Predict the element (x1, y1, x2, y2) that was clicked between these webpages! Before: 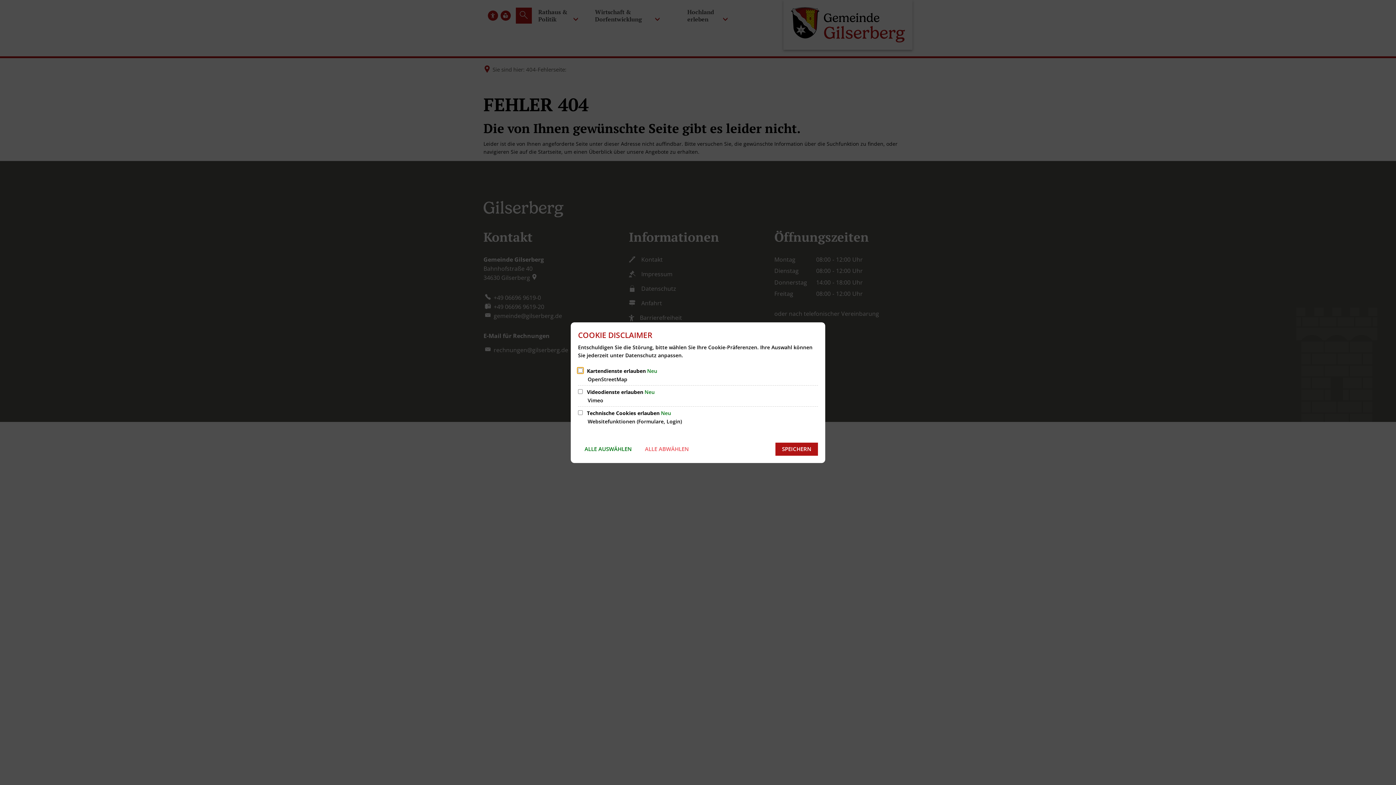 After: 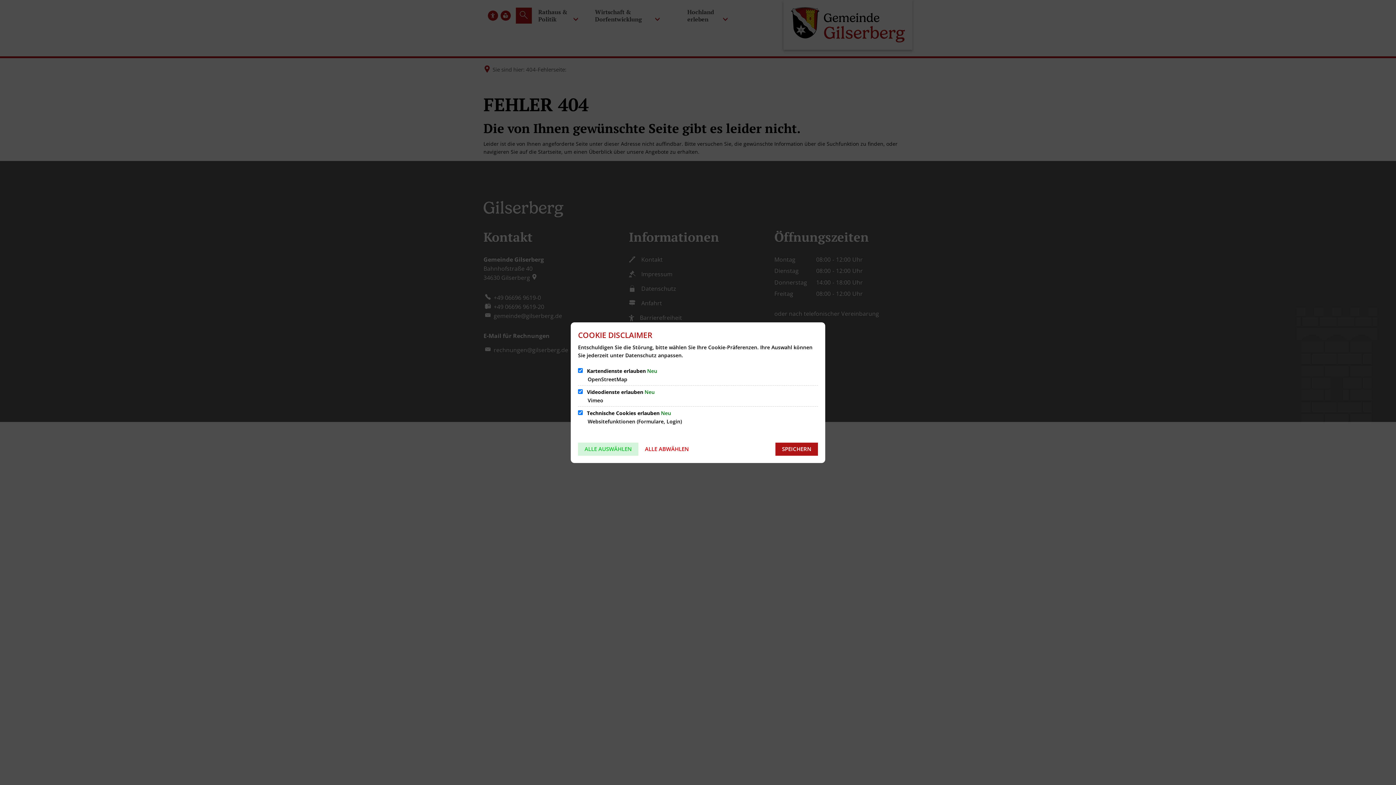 Action: label: ALLE AUSWÄHLEN bbox: (578, 442, 638, 455)